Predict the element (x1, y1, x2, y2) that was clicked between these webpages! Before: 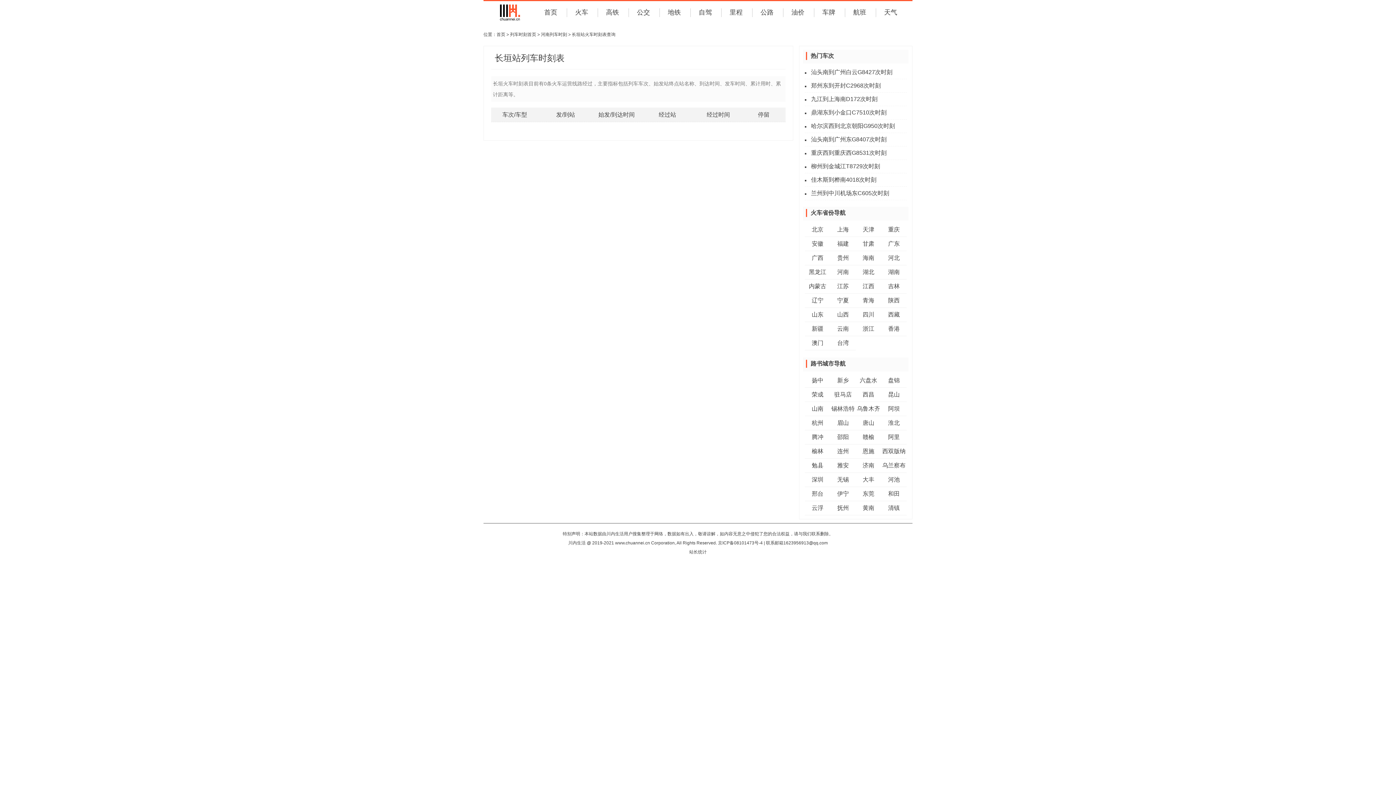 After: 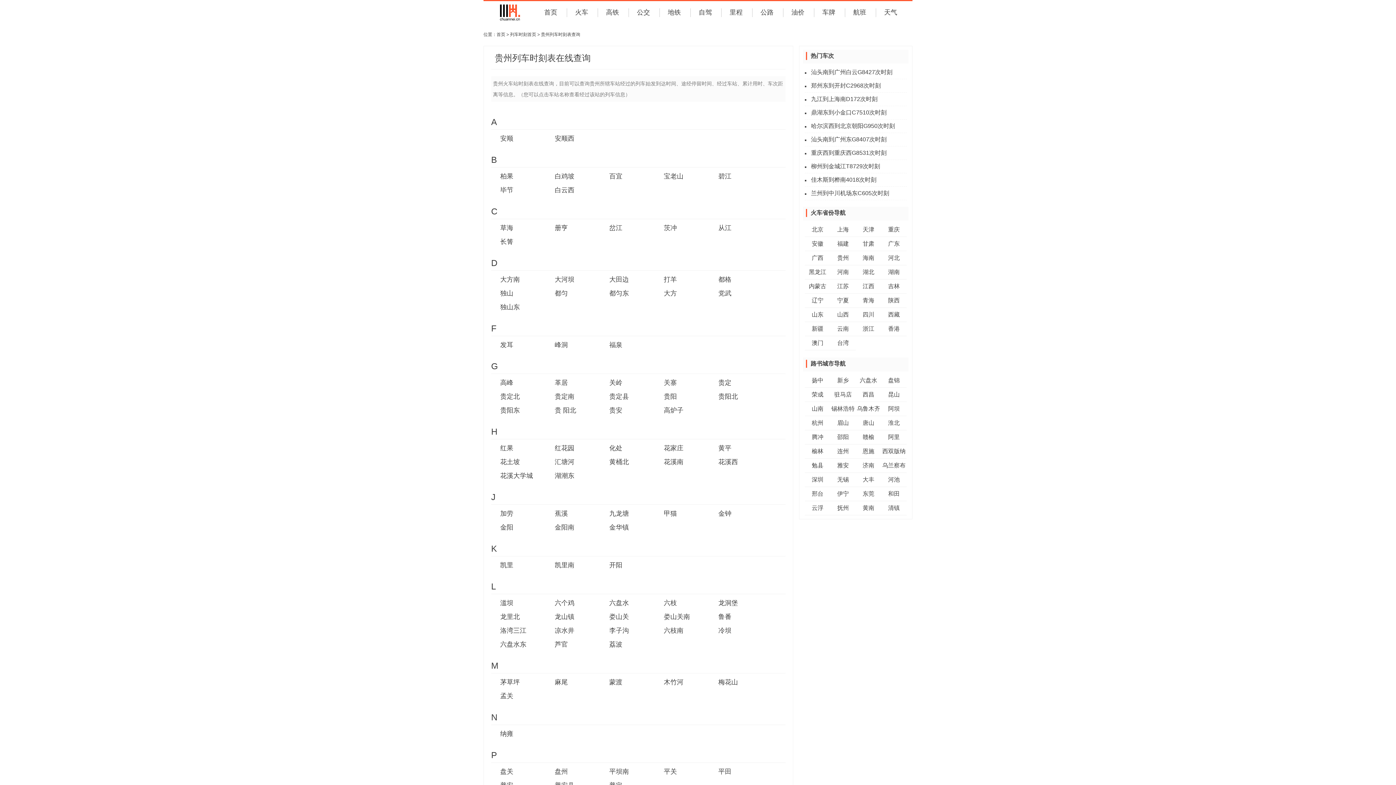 Action: label: 贵州 bbox: (830, 251, 856, 264)